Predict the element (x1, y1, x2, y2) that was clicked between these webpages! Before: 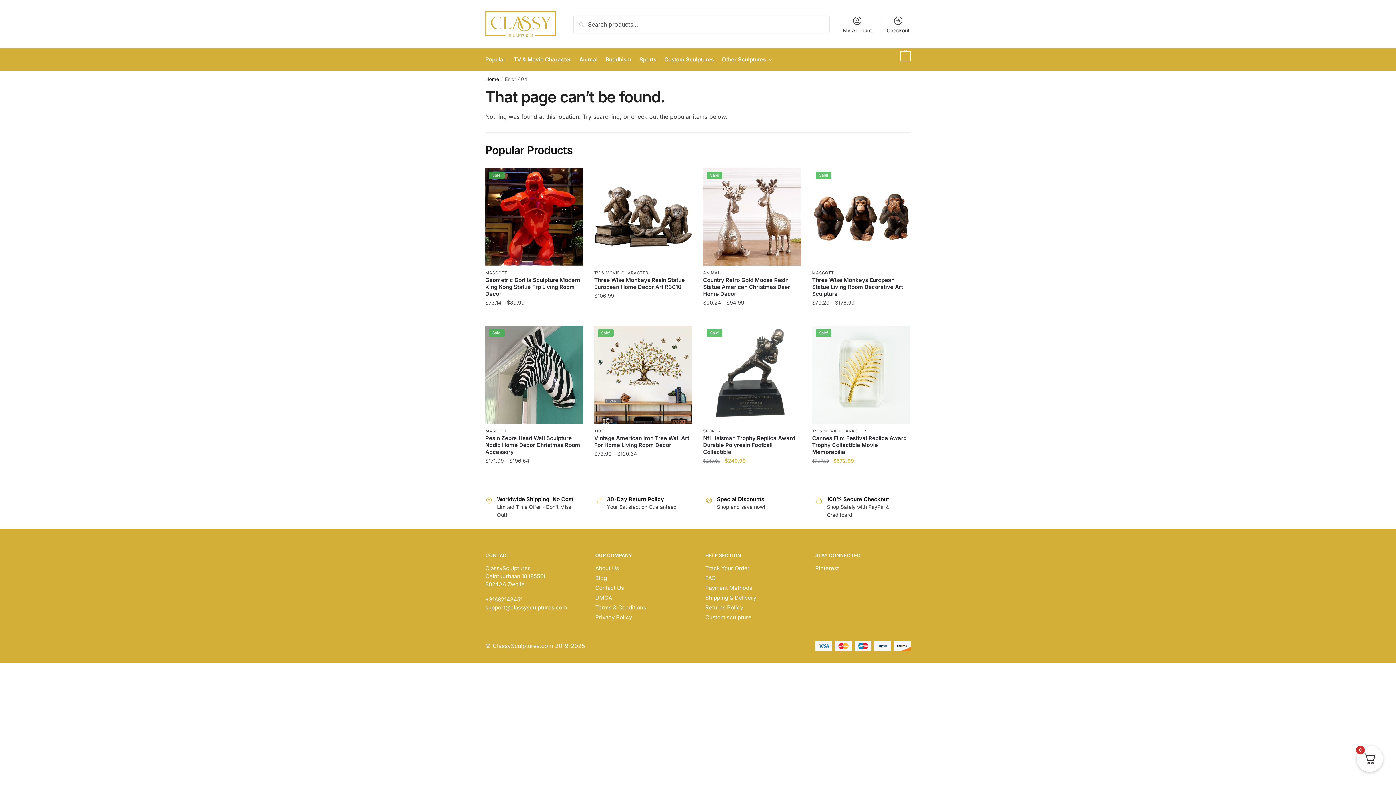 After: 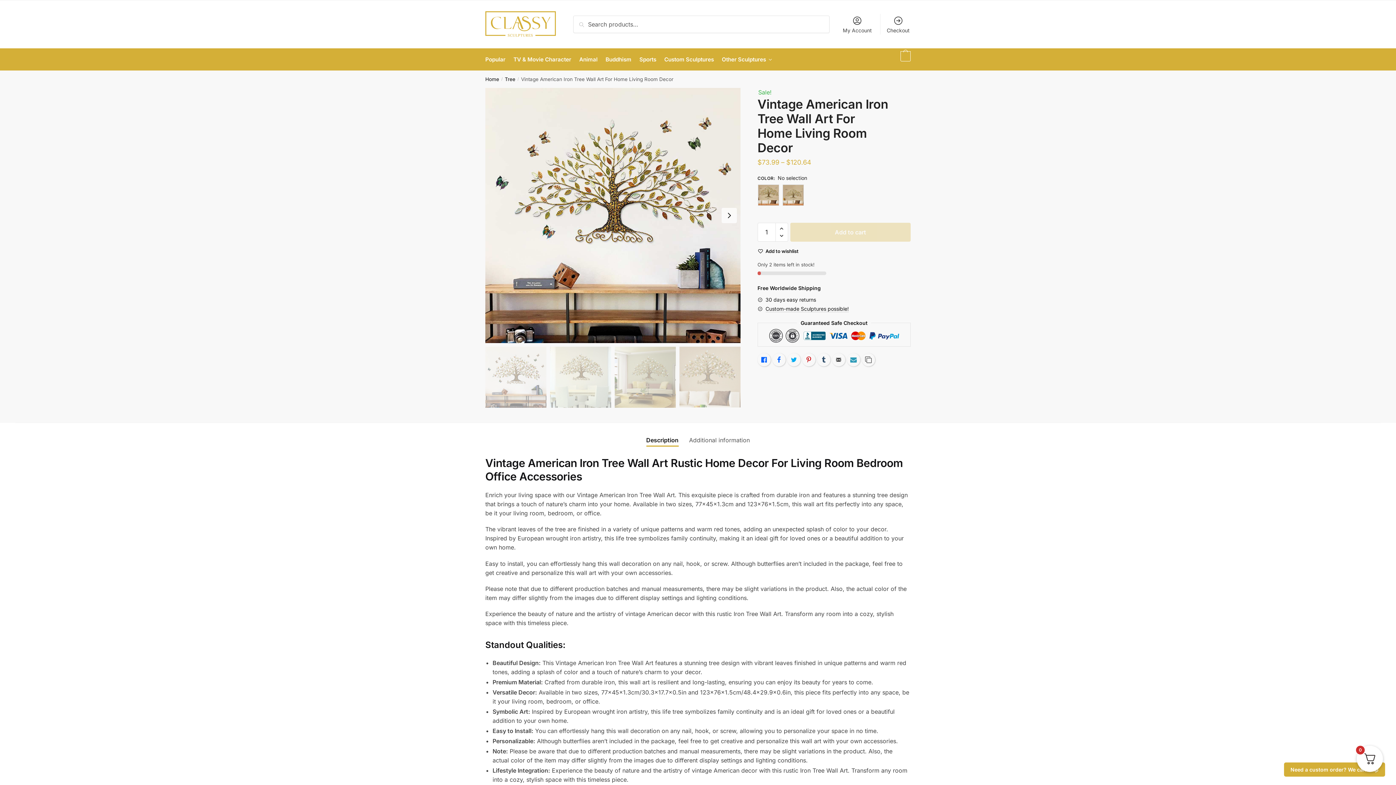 Action: bbox: (594, 434, 692, 448) label: Vintage American Iron Tree Wall Art For Home Living Room Decor